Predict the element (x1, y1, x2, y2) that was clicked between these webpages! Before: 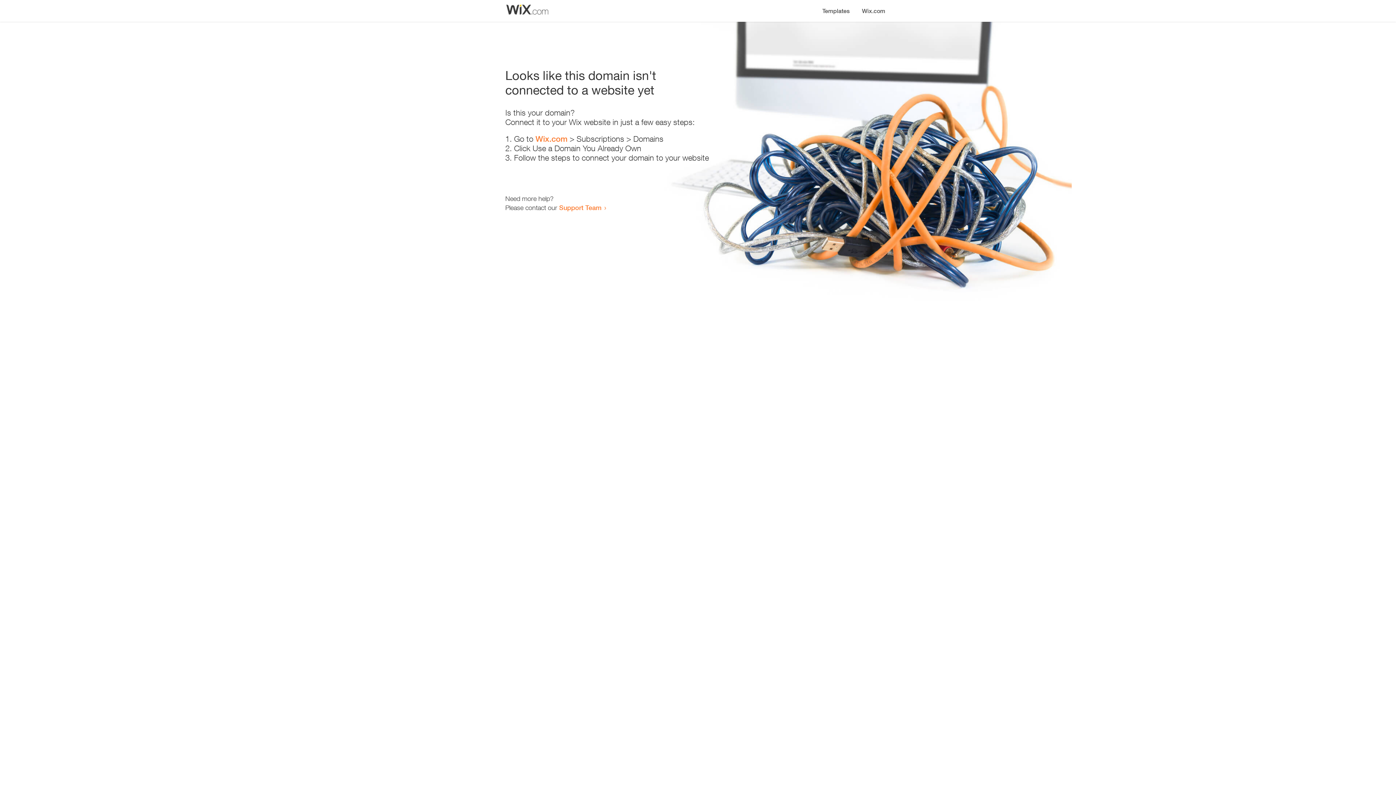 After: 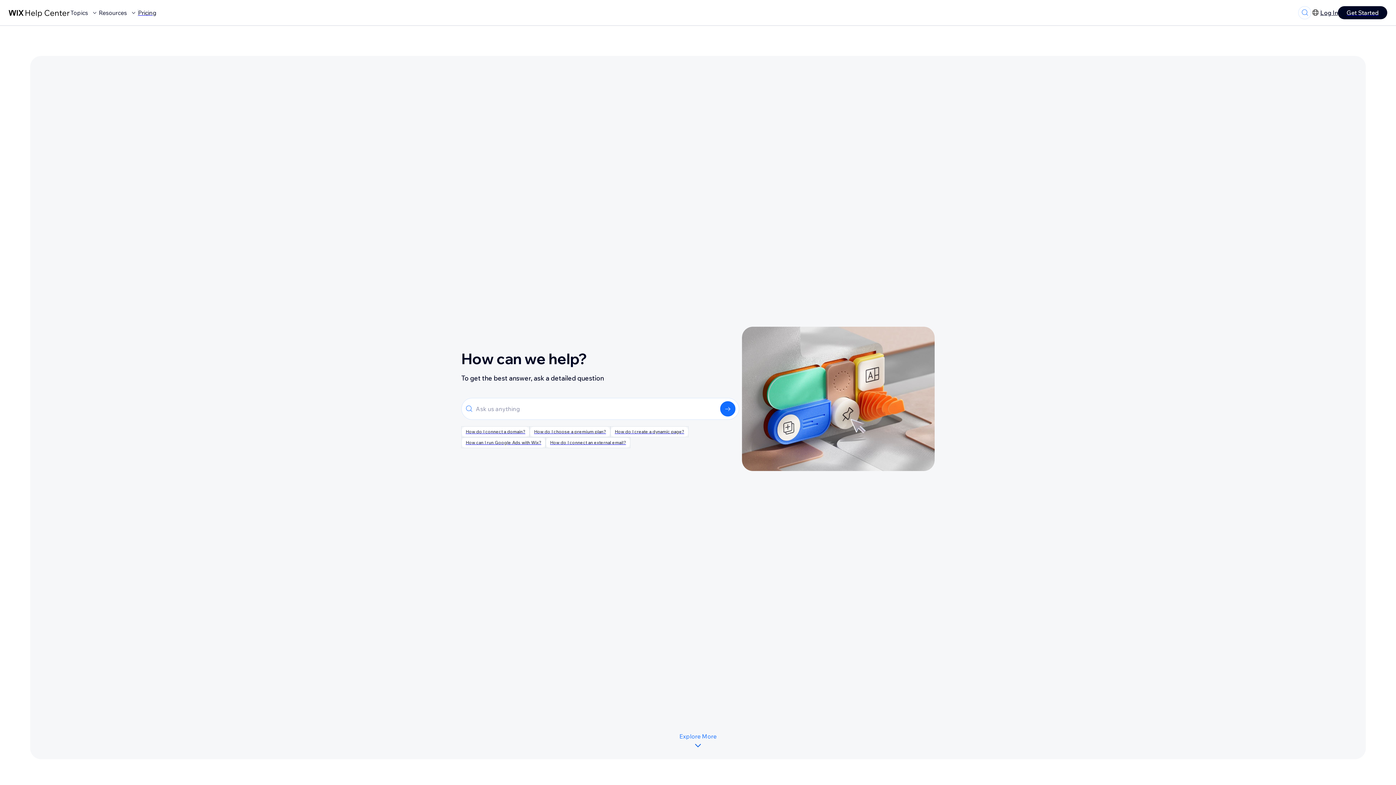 Action: label: Support Team bbox: (559, 203, 601, 211)